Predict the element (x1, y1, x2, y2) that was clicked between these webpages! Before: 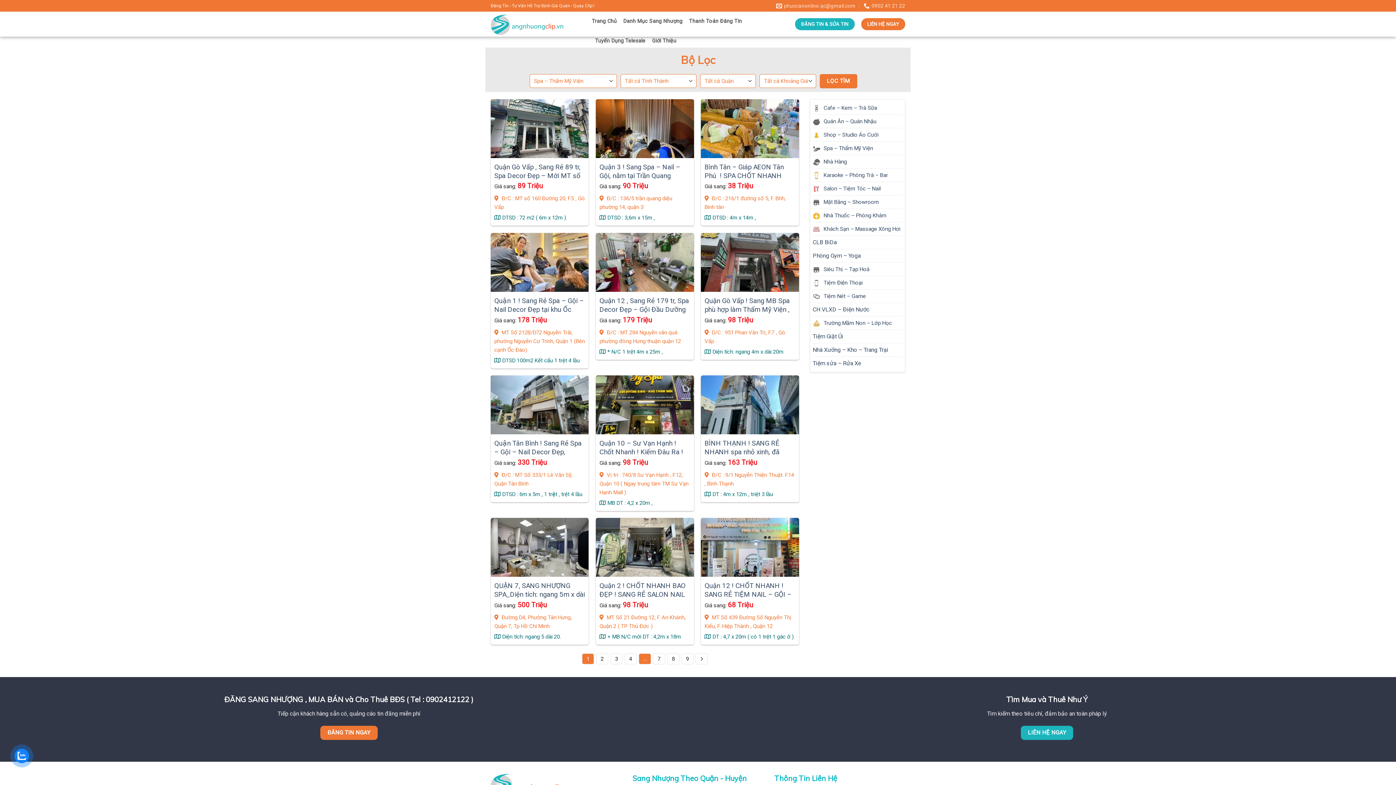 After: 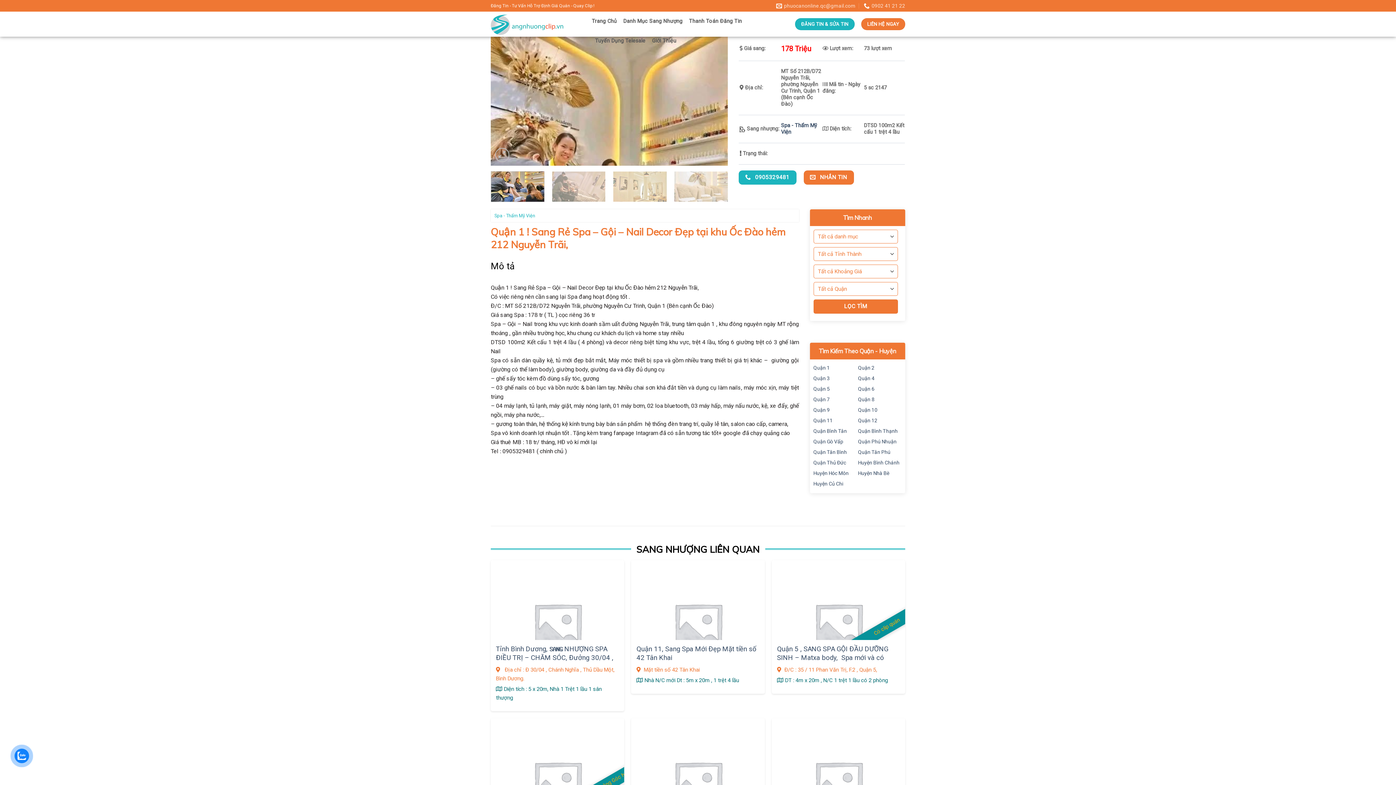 Action: bbox: (494, 296, 585, 322) label: Quận 1 ! Sang Rẻ Spa – Gội – Nail Decor Đẹp tại khu Ốc Đào hẻm 212 Nguyễn Trãi,